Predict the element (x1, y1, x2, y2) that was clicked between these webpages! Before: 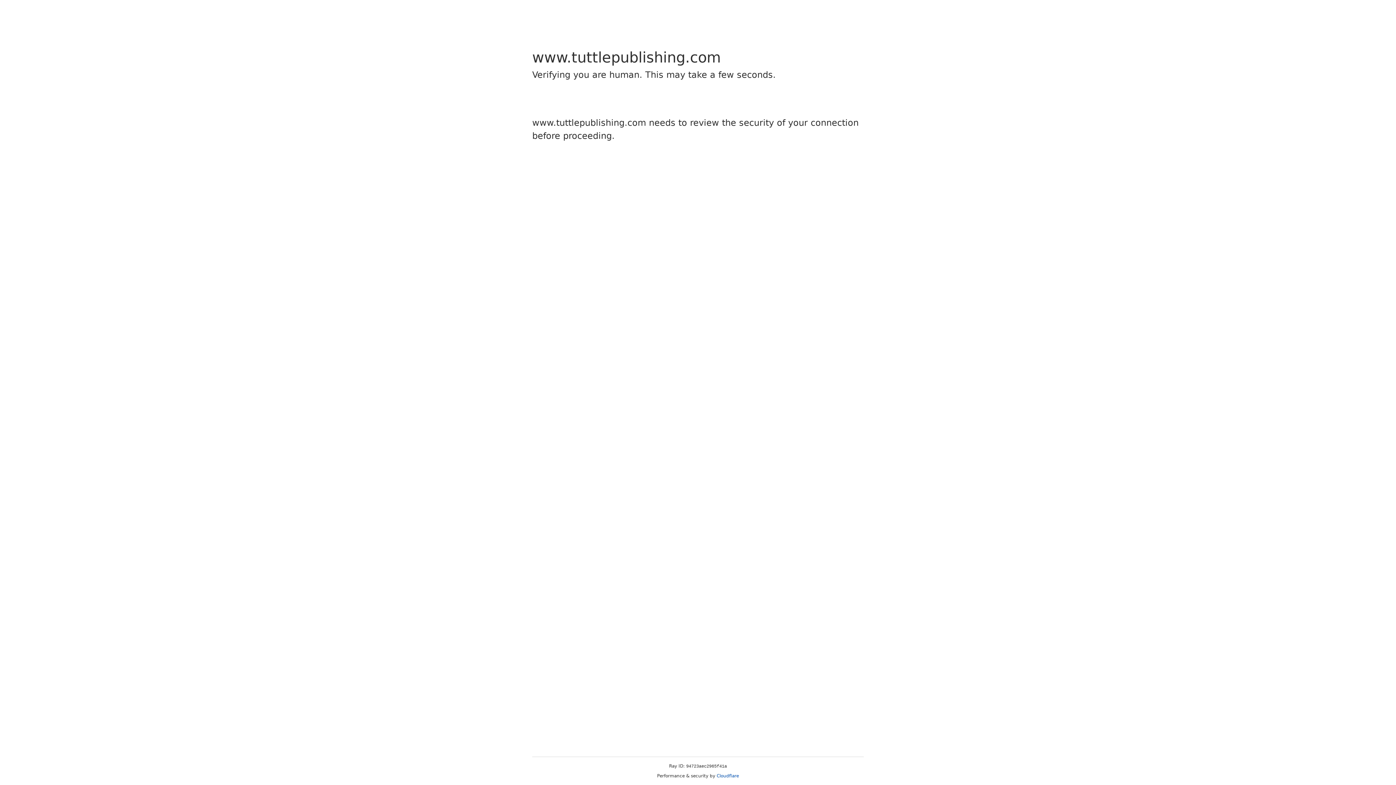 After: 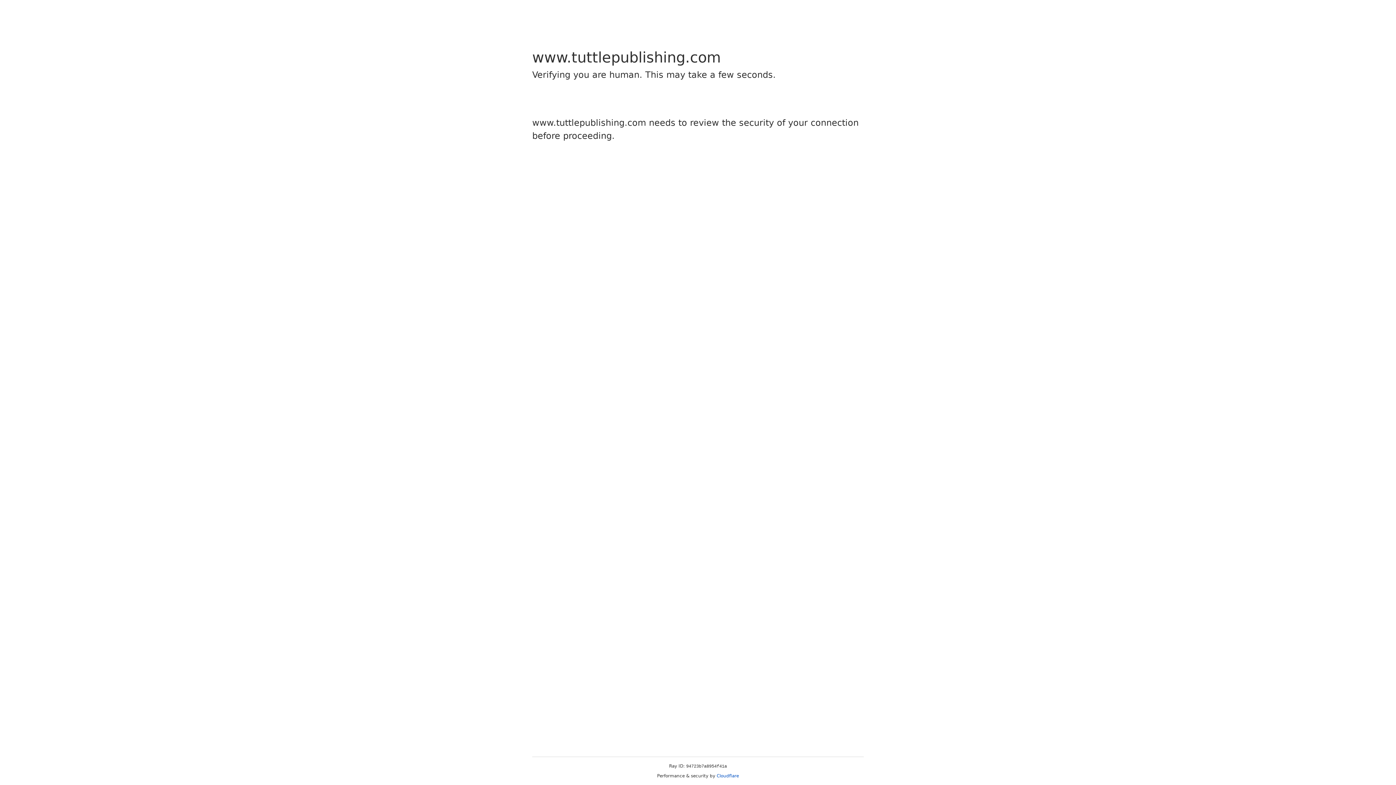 Action: label: Cloudflare bbox: (716, 773, 739, 778)